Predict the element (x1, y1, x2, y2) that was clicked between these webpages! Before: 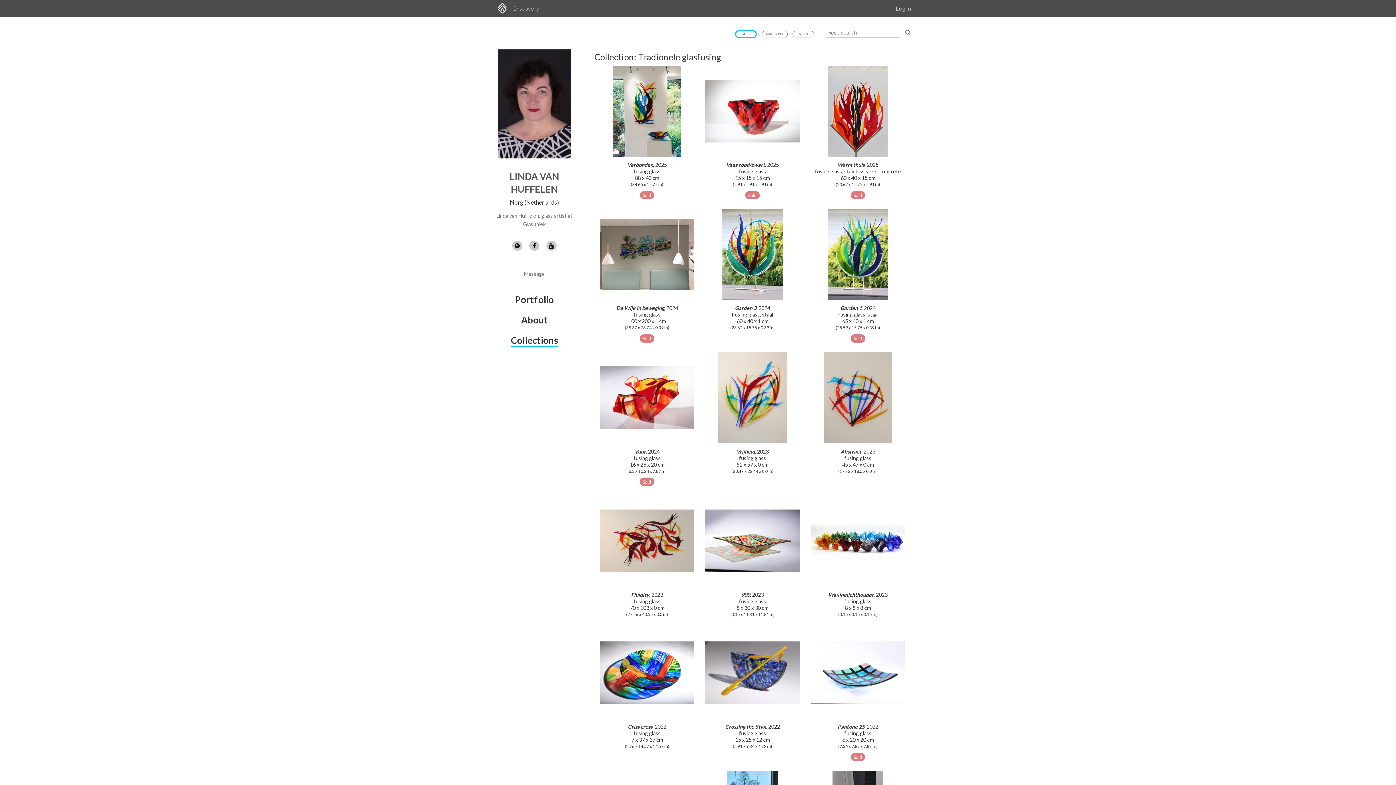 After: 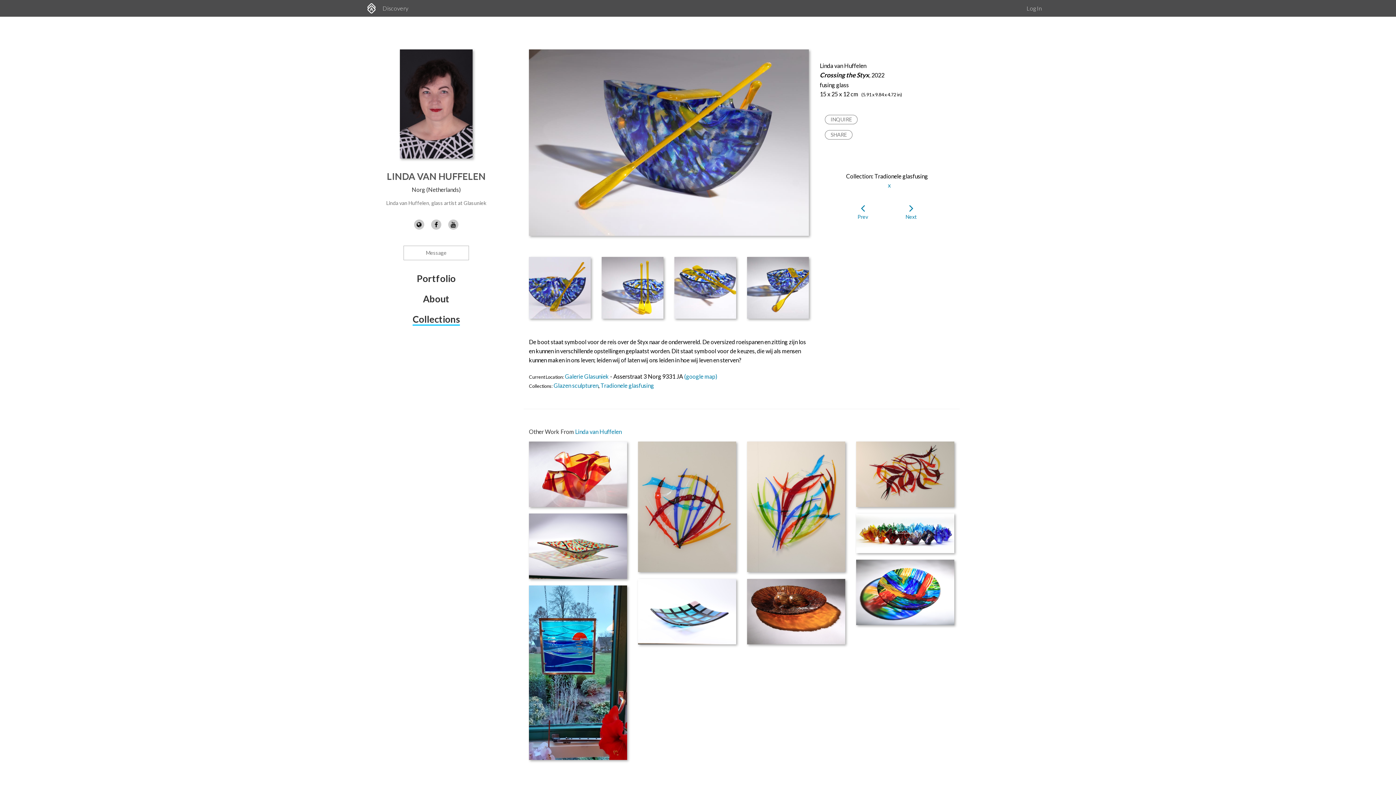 Action: label: Crossing the Styx, 2022
fusing glass
15 x 25 x 12 cm
(5.91 x 9.84 x 4.72 in) bbox: (705, 627, 799, 753)